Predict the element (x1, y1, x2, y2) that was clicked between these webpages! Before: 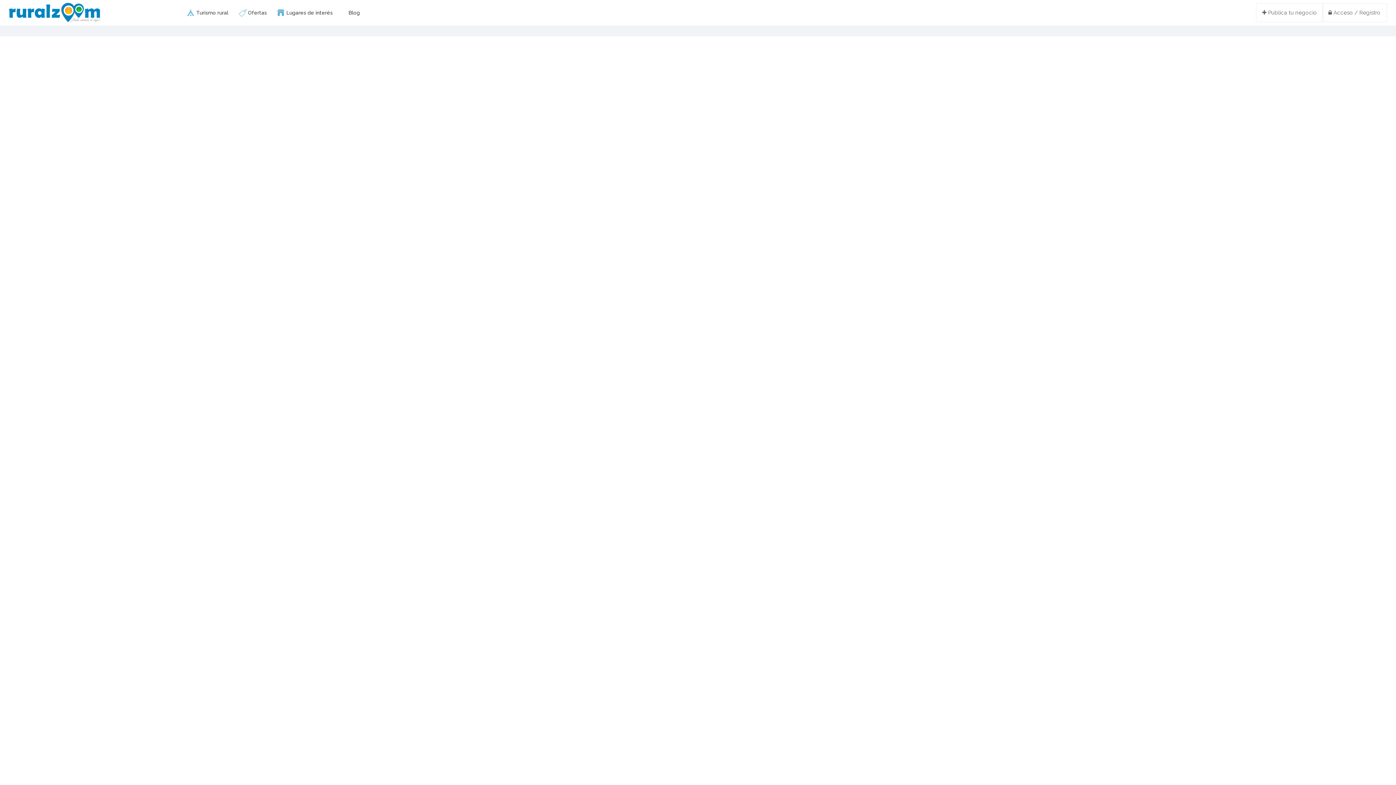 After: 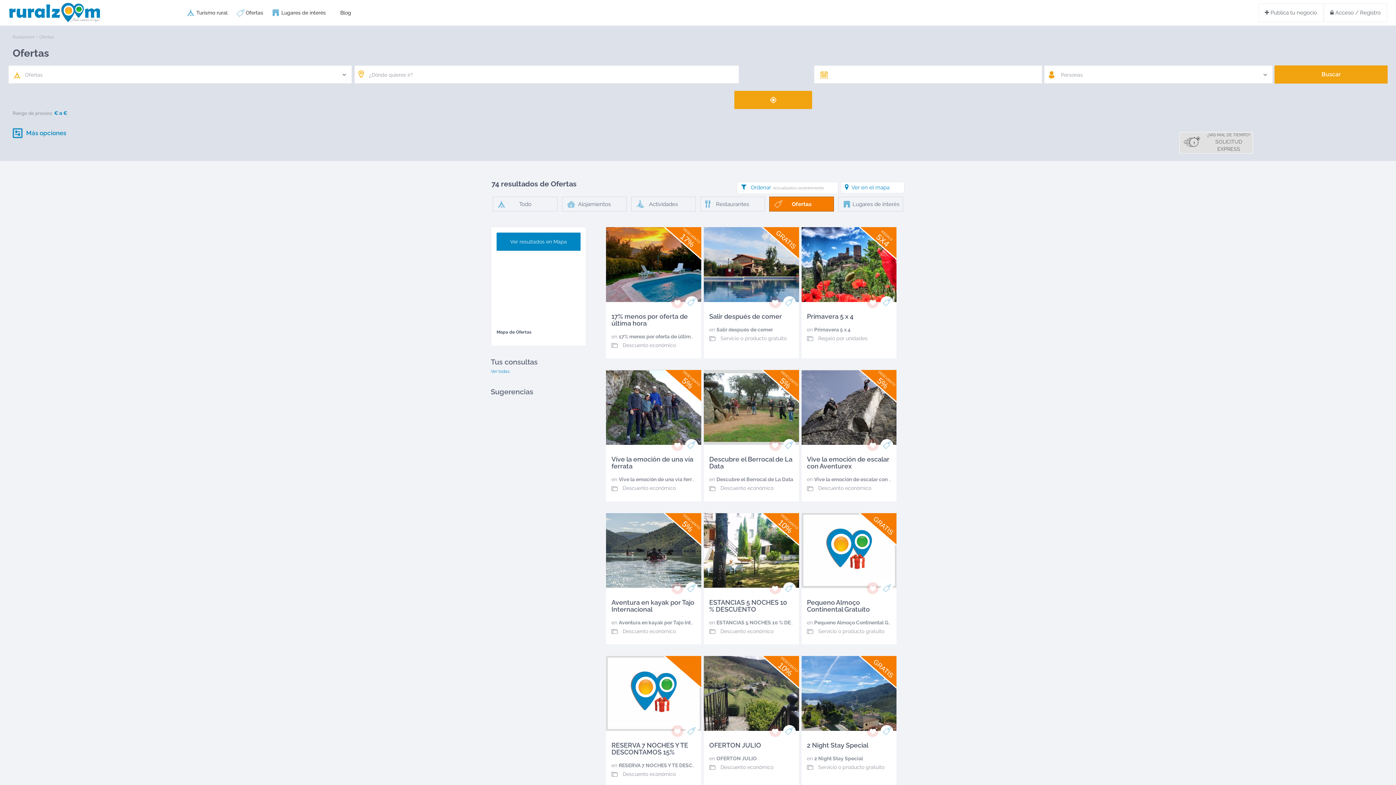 Action: bbox: (240, 0, 274, 25) label: Ofertas